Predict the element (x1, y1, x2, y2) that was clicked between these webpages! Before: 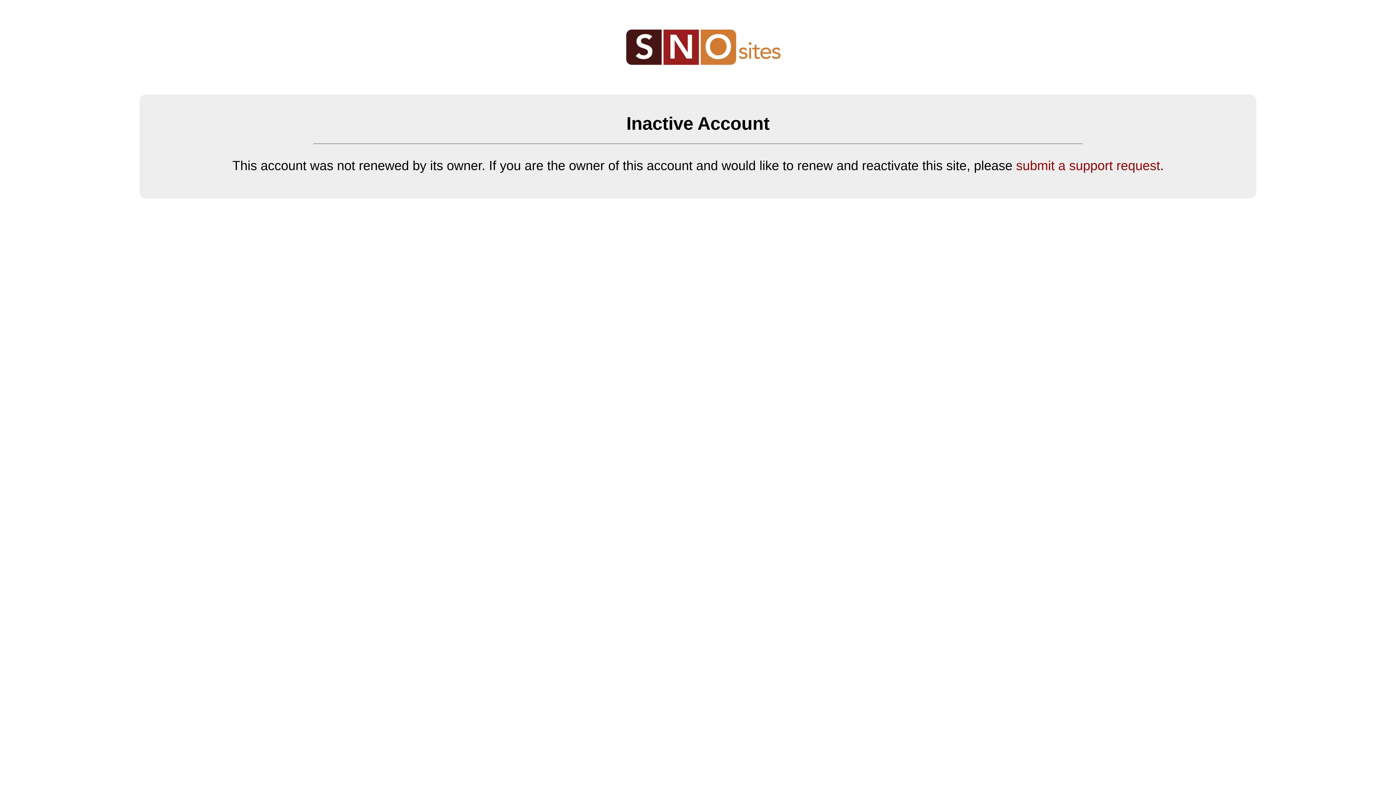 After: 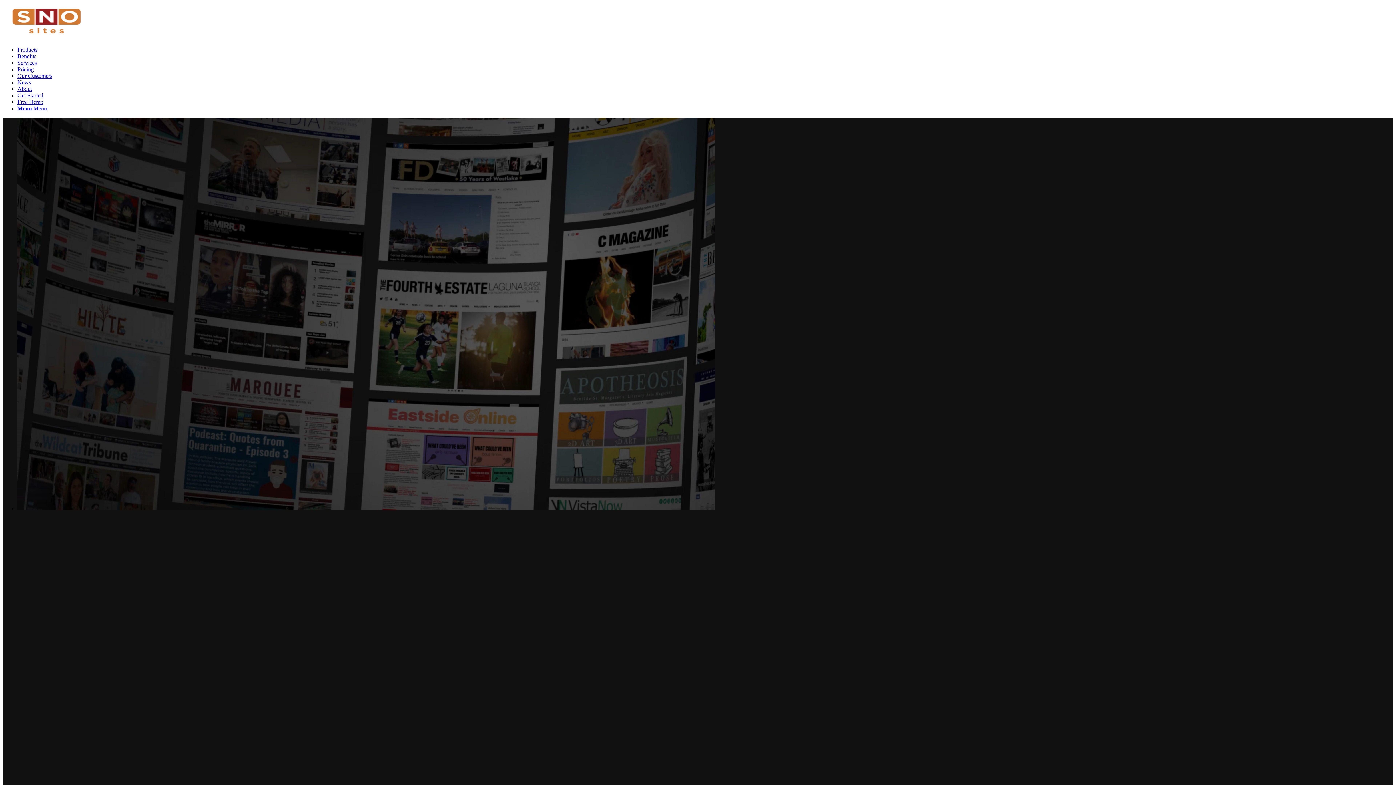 Action: bbox: (625, 61, 781, 66)